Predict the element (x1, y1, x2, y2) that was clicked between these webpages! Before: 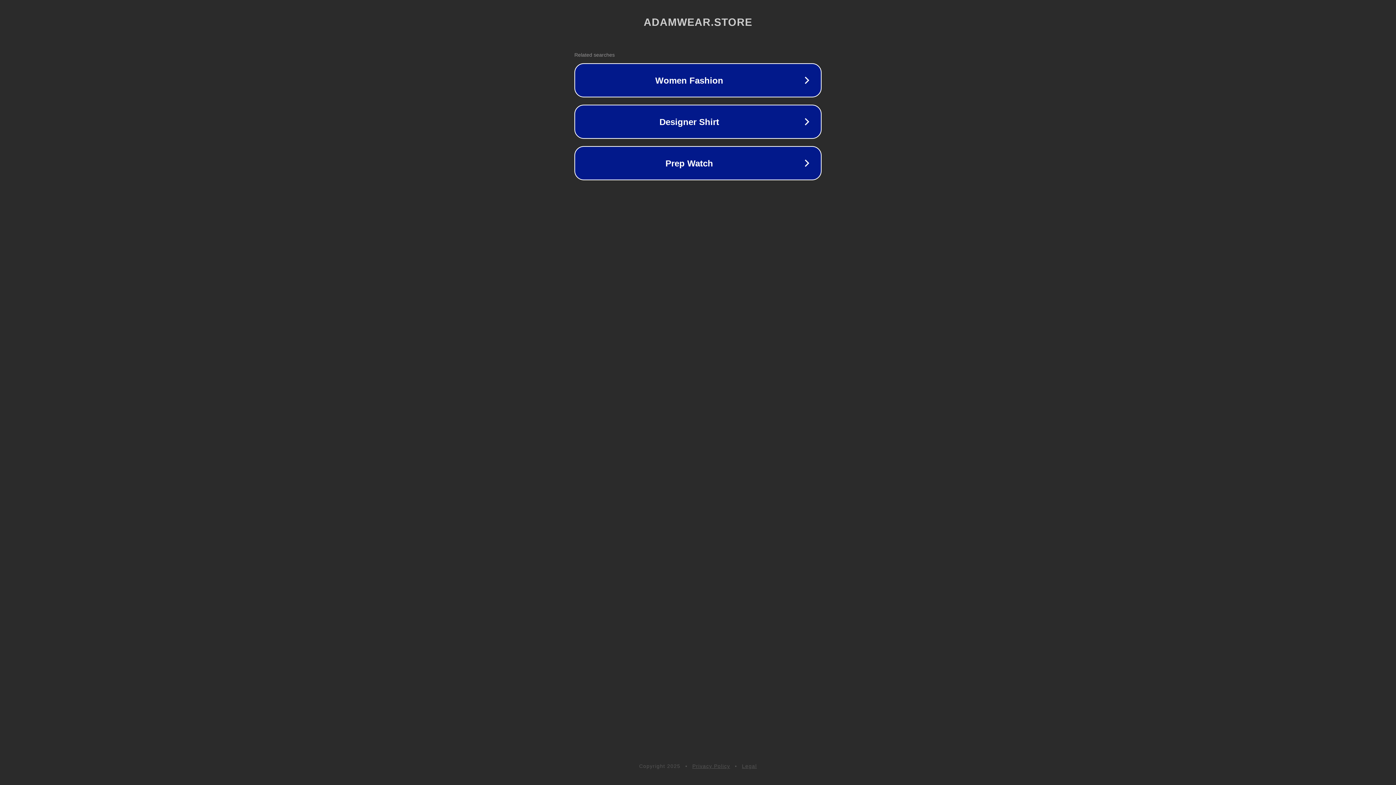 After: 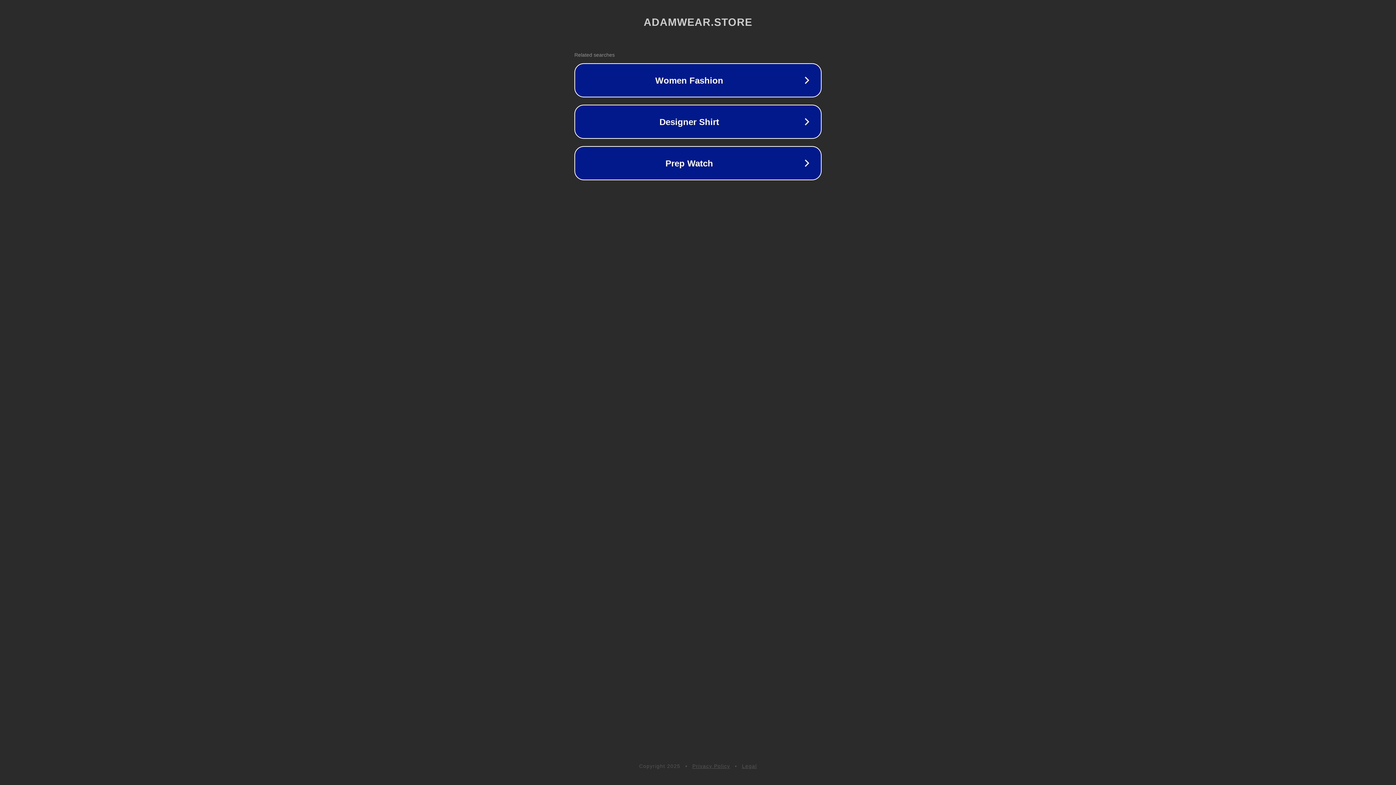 Action: bbox: (742, 763, 757, 769) label: Legal